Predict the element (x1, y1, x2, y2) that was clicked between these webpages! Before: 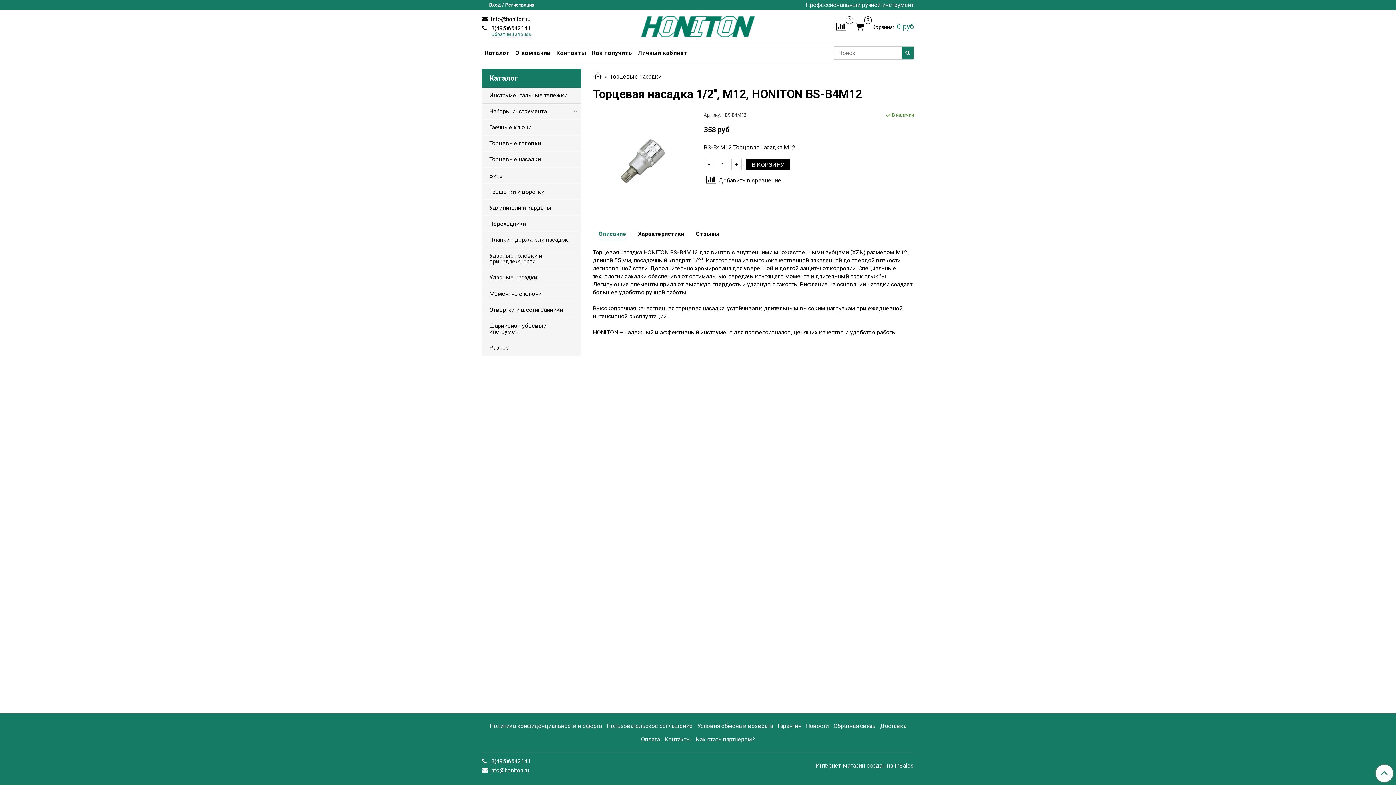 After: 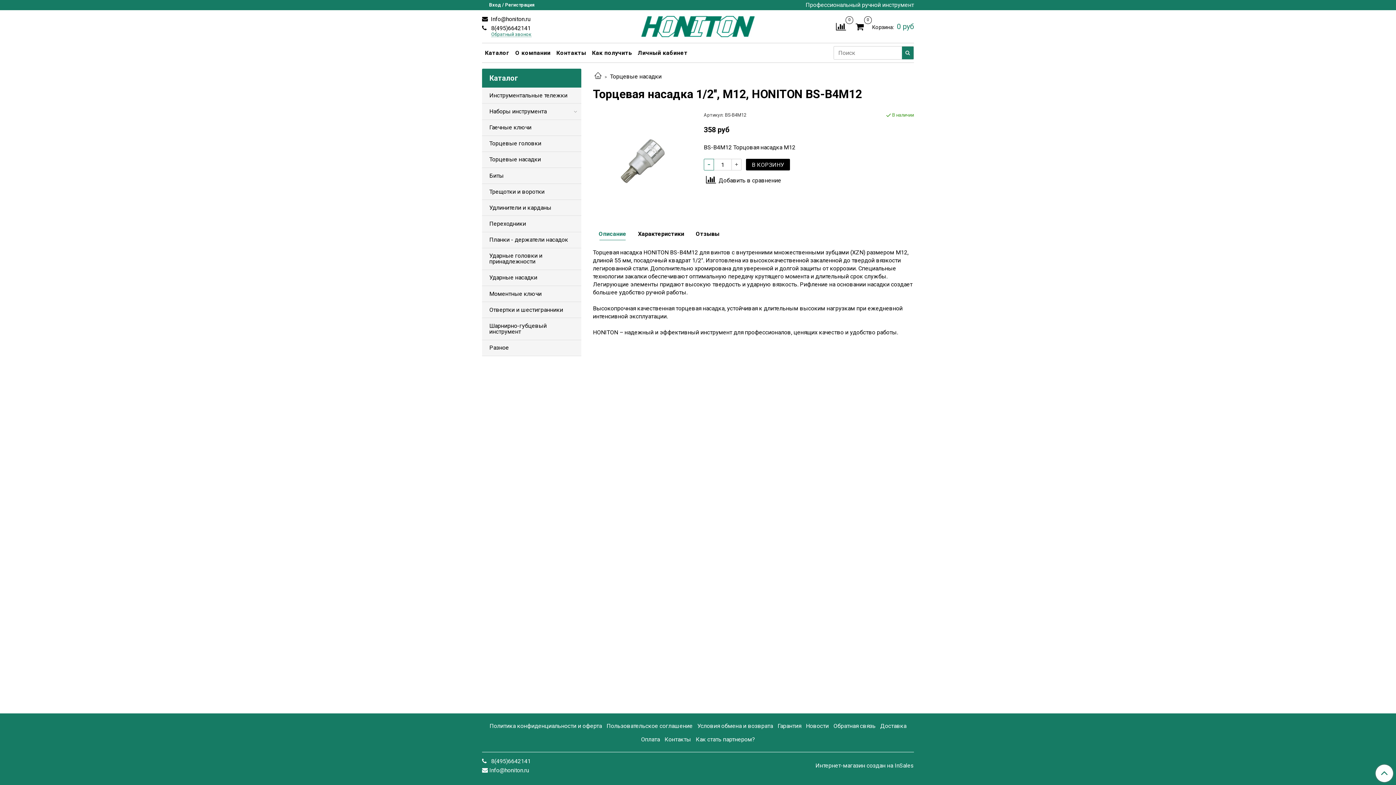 Action: bbox: (703, 158, 714, 170)